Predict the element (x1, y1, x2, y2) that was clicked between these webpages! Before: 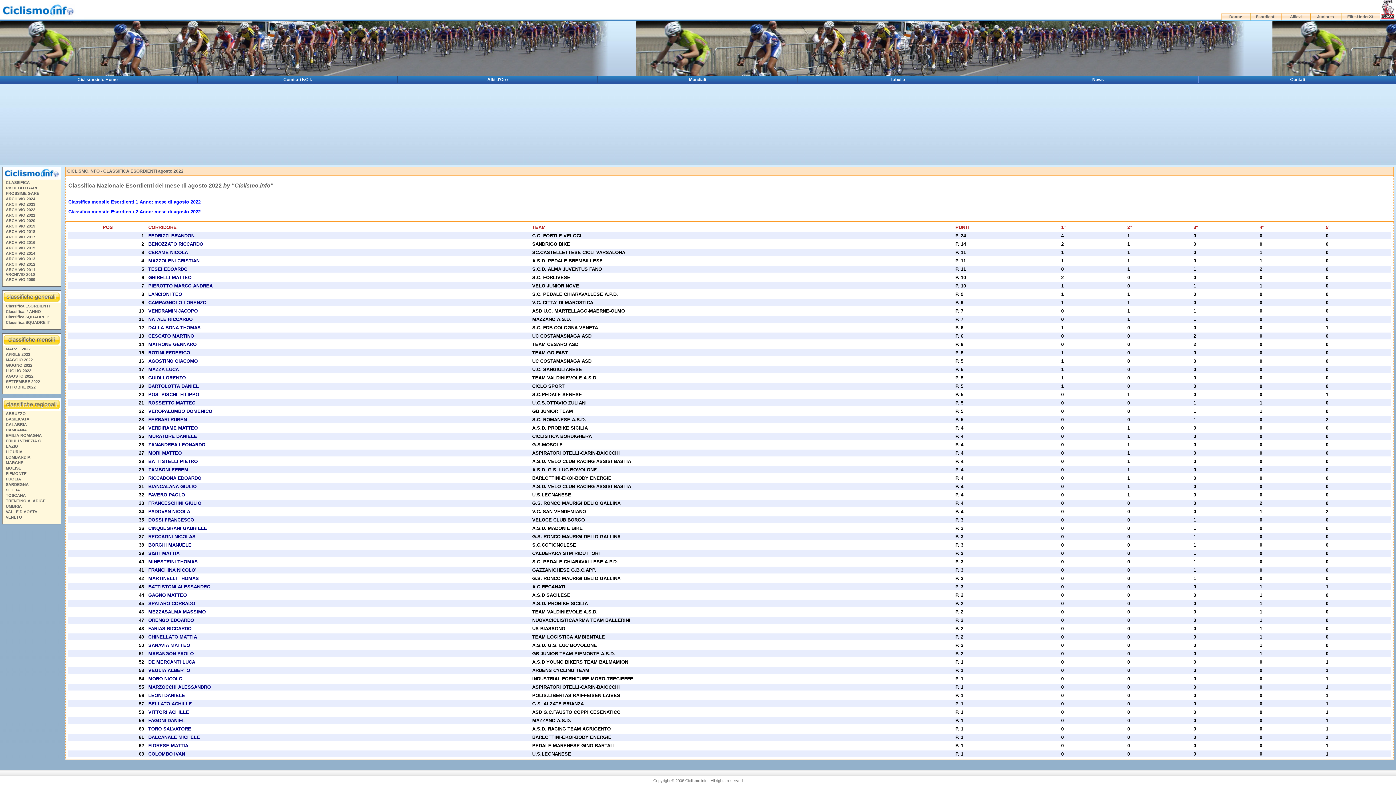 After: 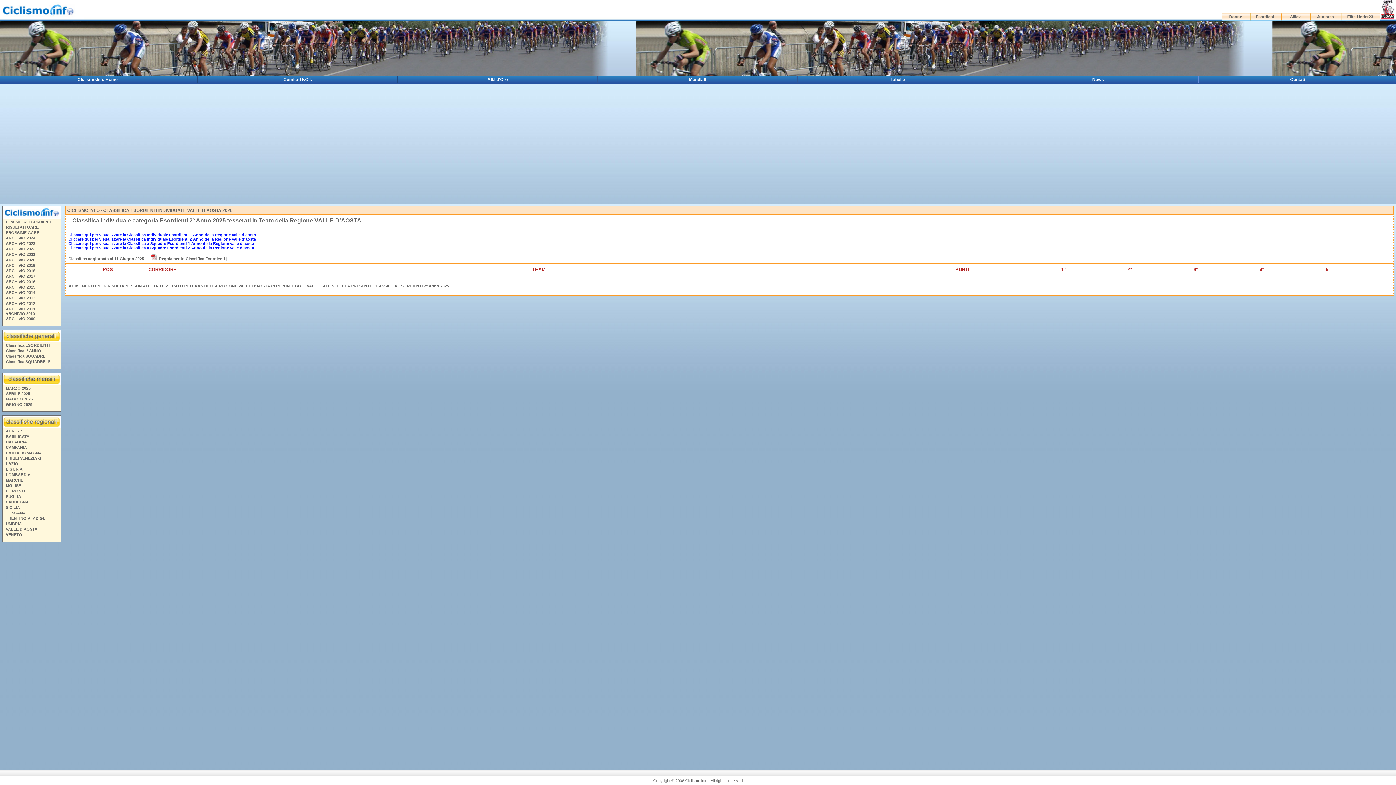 Action: bbox: (5, 509, 37, 514) label: VALLE D'AOSTA